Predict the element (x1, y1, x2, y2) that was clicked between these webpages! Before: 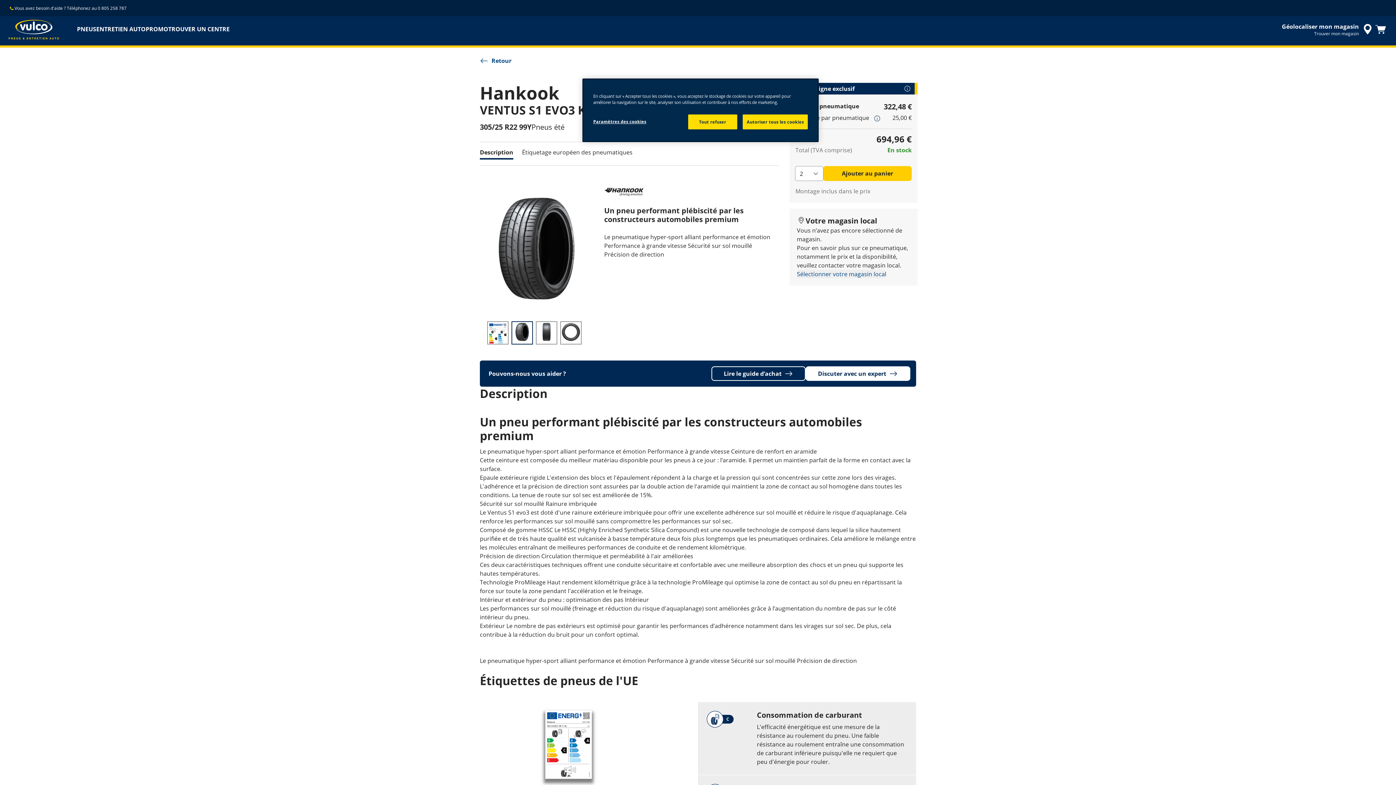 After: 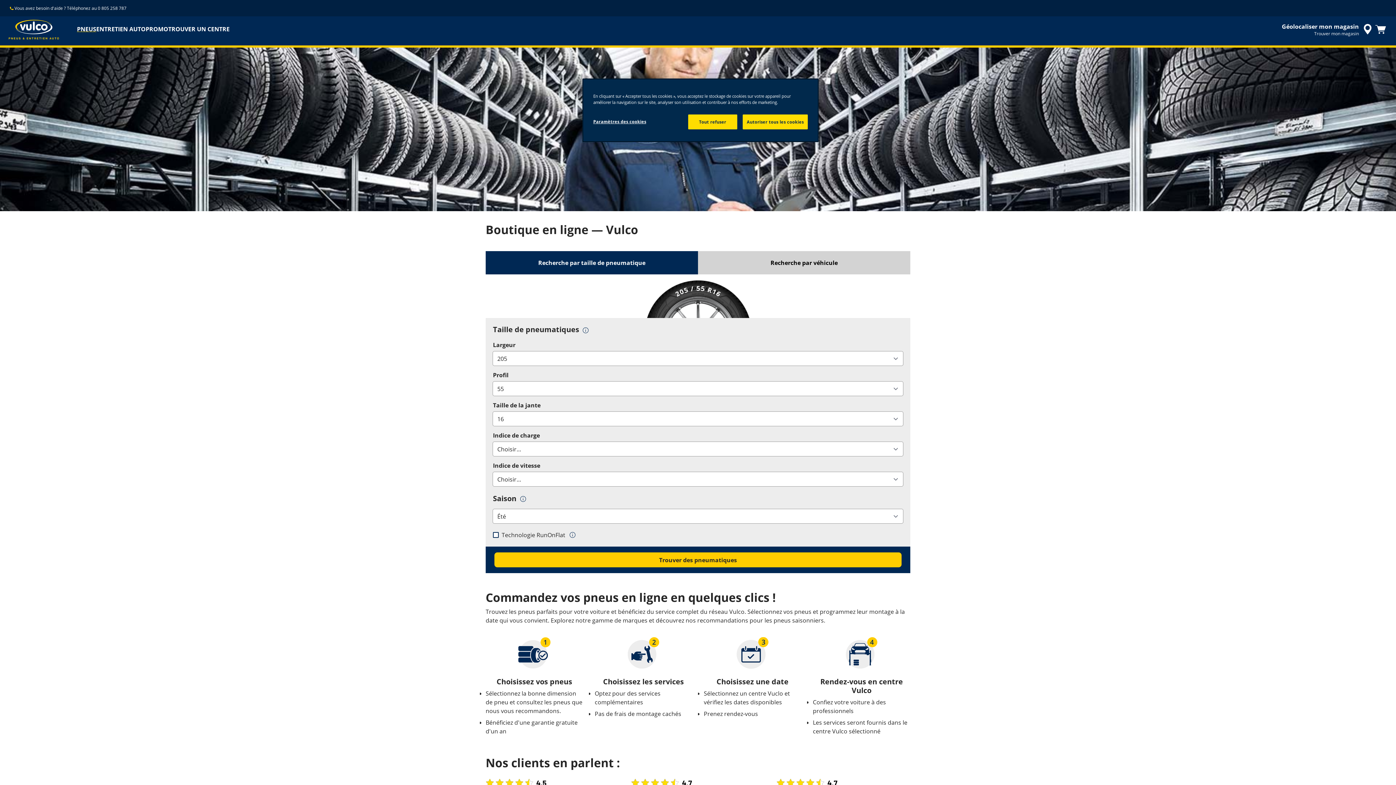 Action: bbox: (77, 24, 96, 33) label: PNEUS